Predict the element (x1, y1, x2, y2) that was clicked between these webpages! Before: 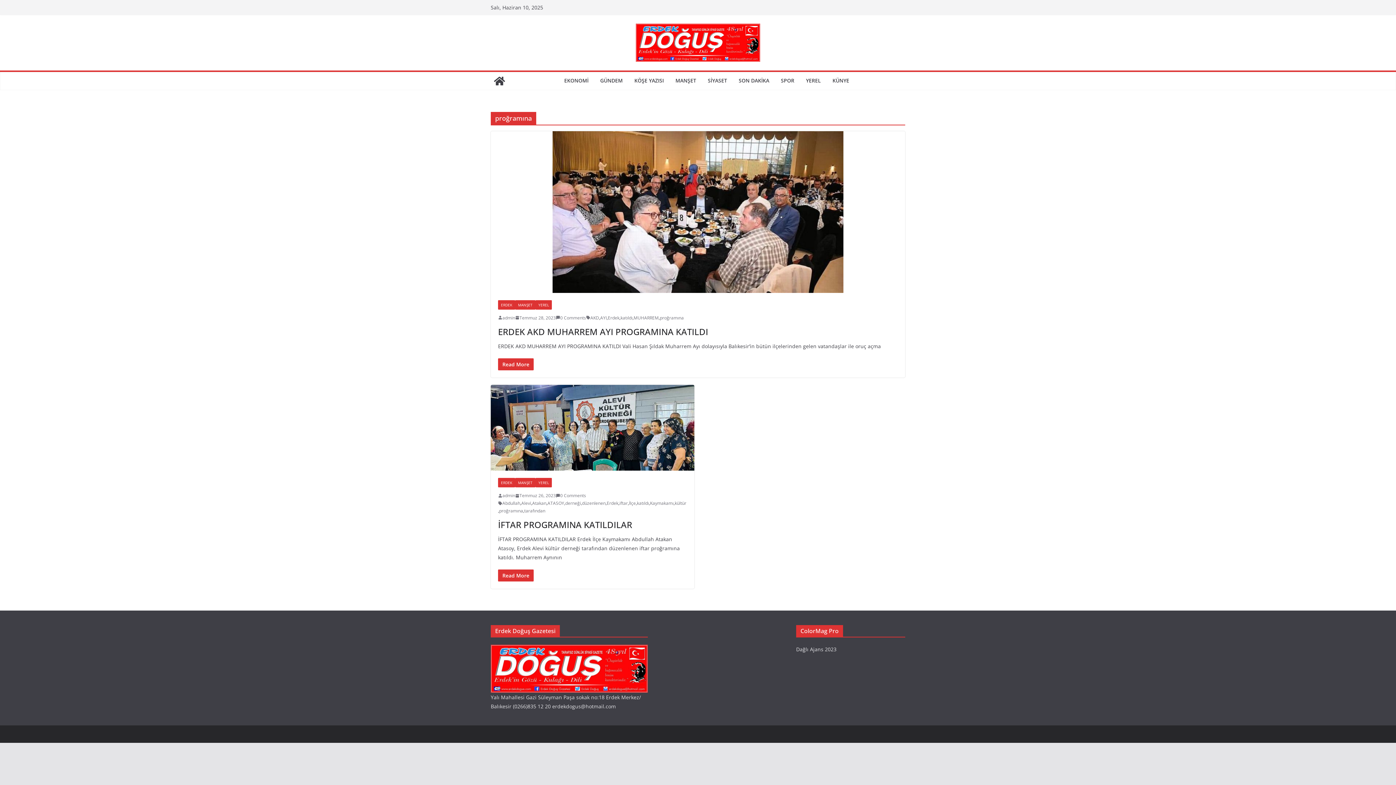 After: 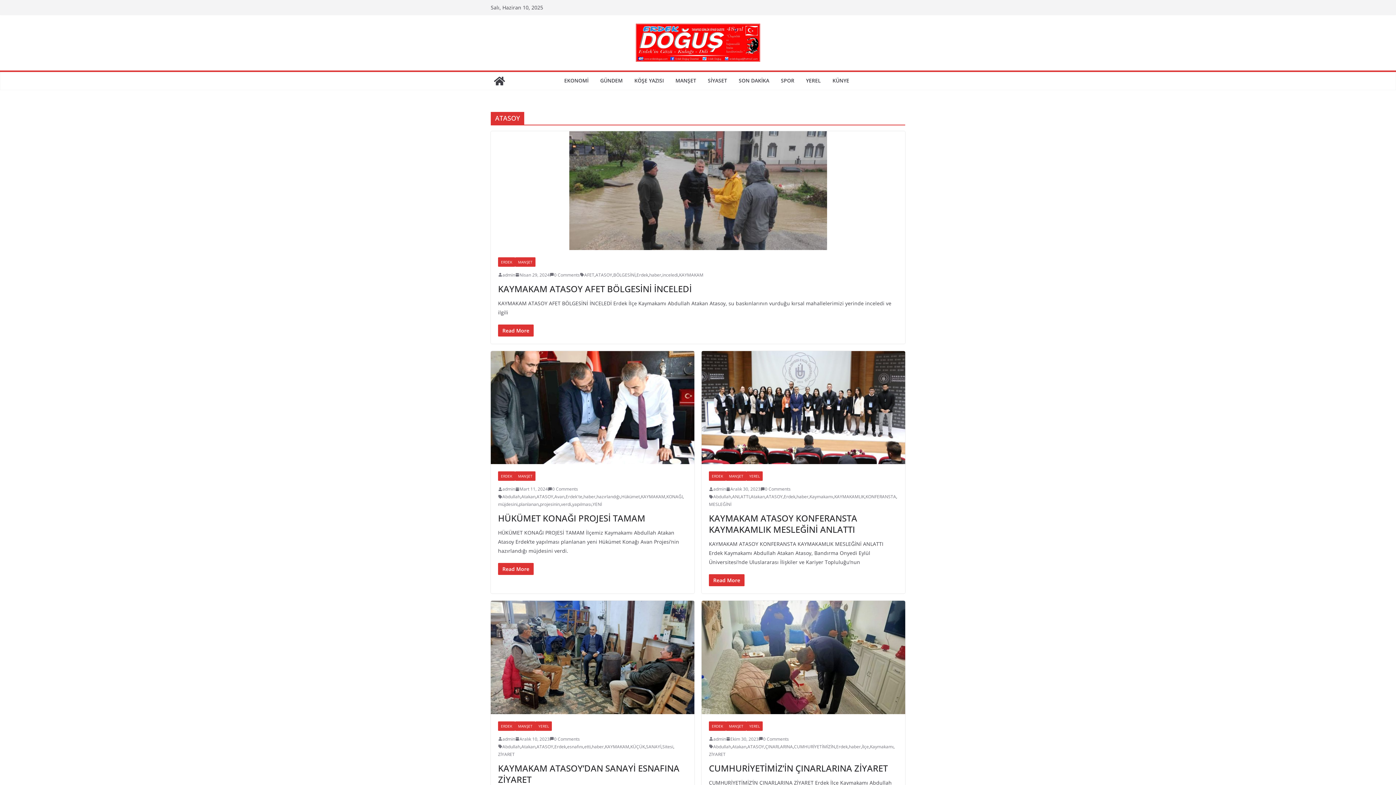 Action: label: ATASOY bbox: (547, 499, 564, 507)